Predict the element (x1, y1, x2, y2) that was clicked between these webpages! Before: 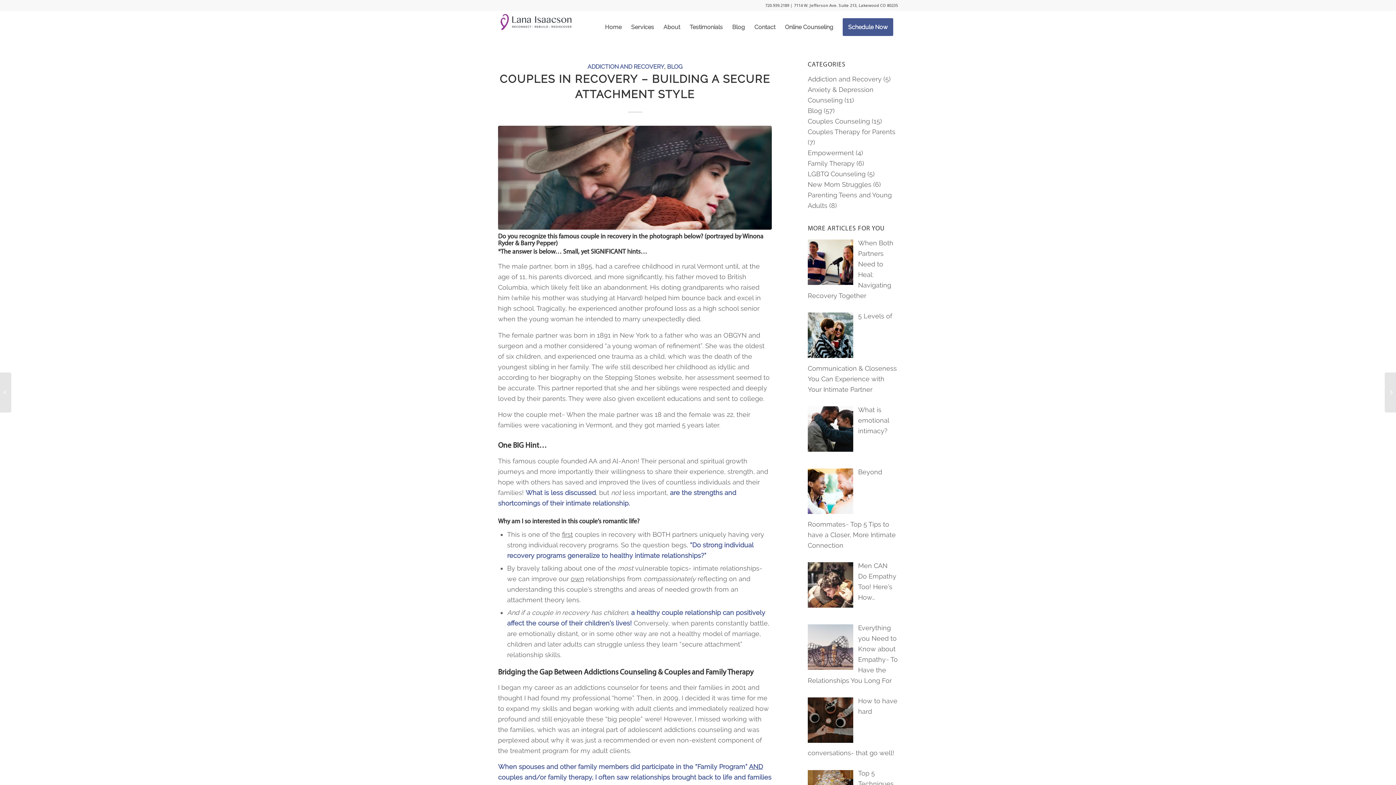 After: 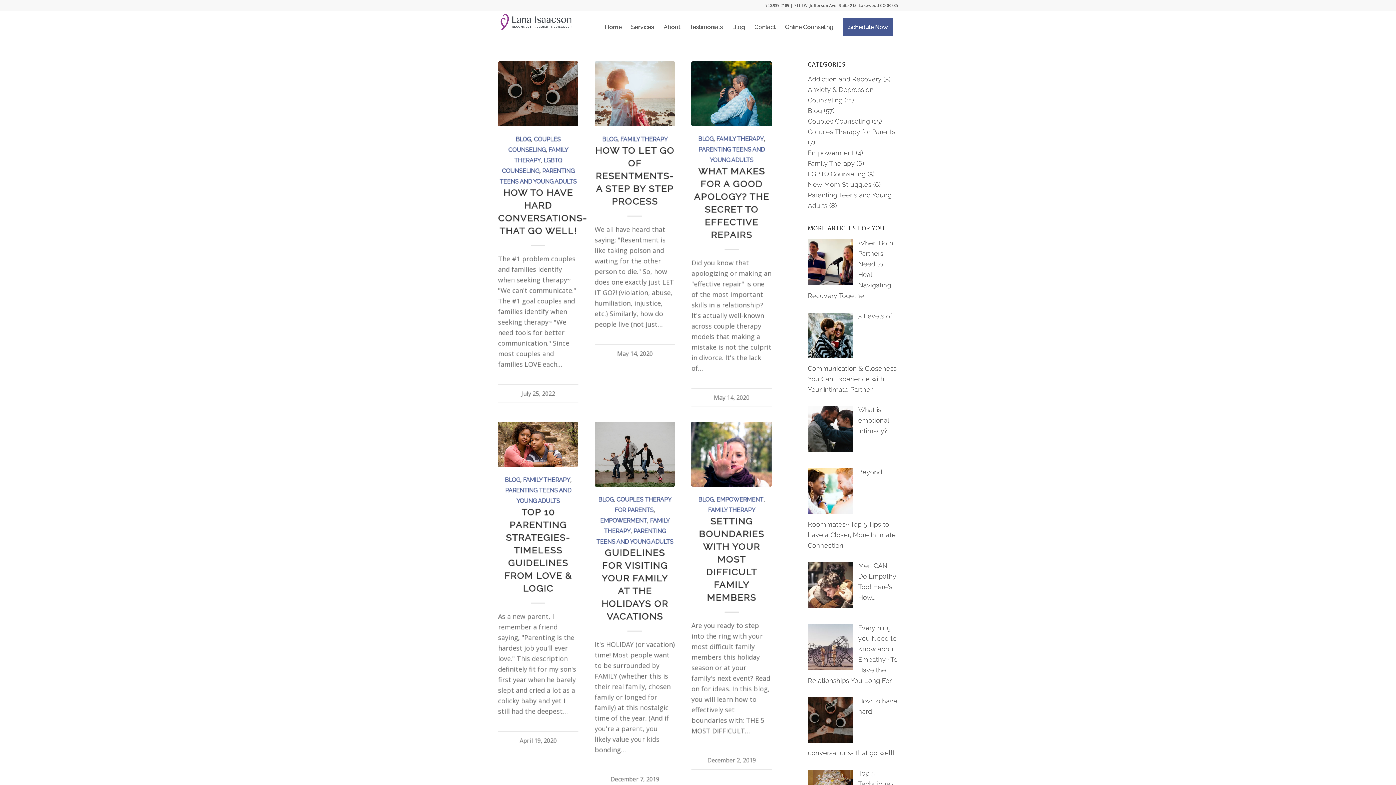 Action: bbox: (808, 159, 854, 167) label: Family Therapy